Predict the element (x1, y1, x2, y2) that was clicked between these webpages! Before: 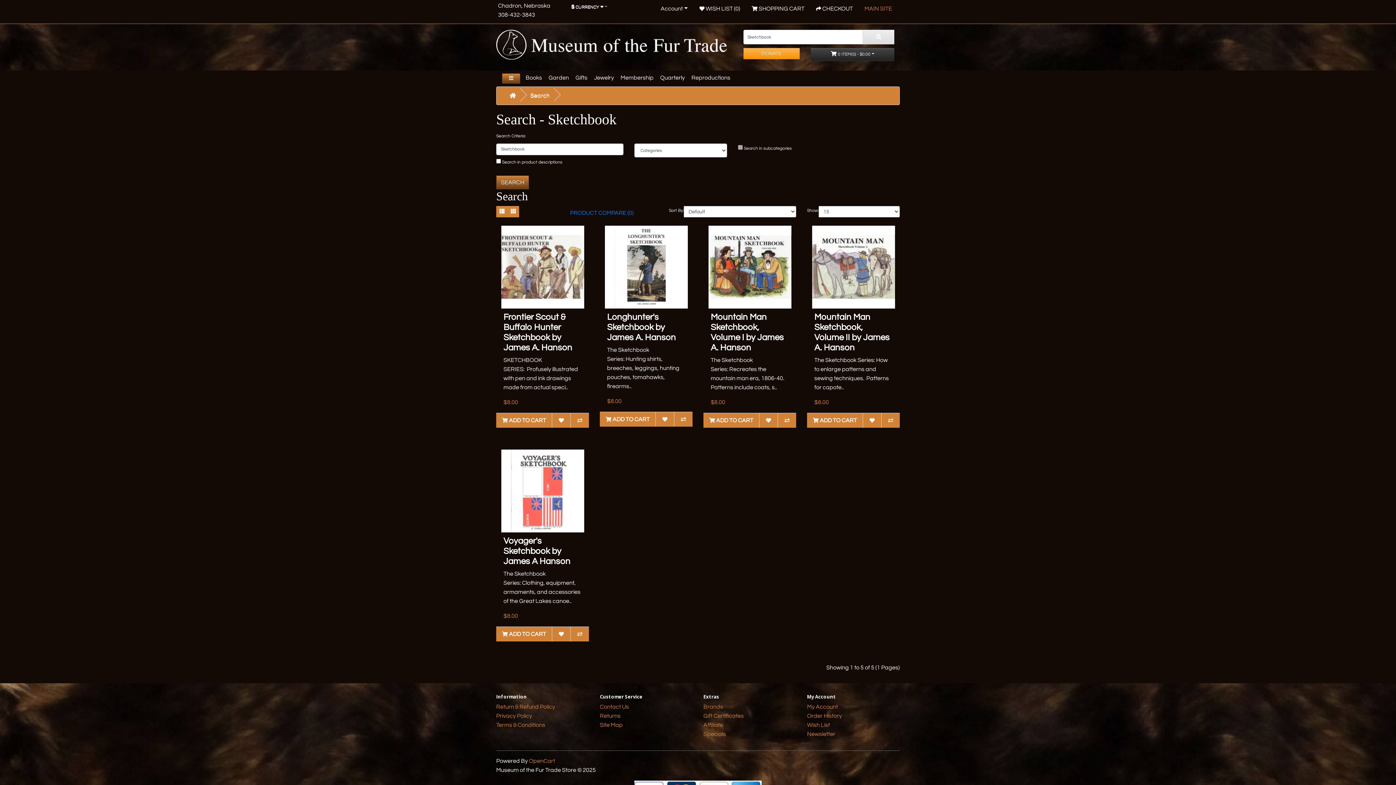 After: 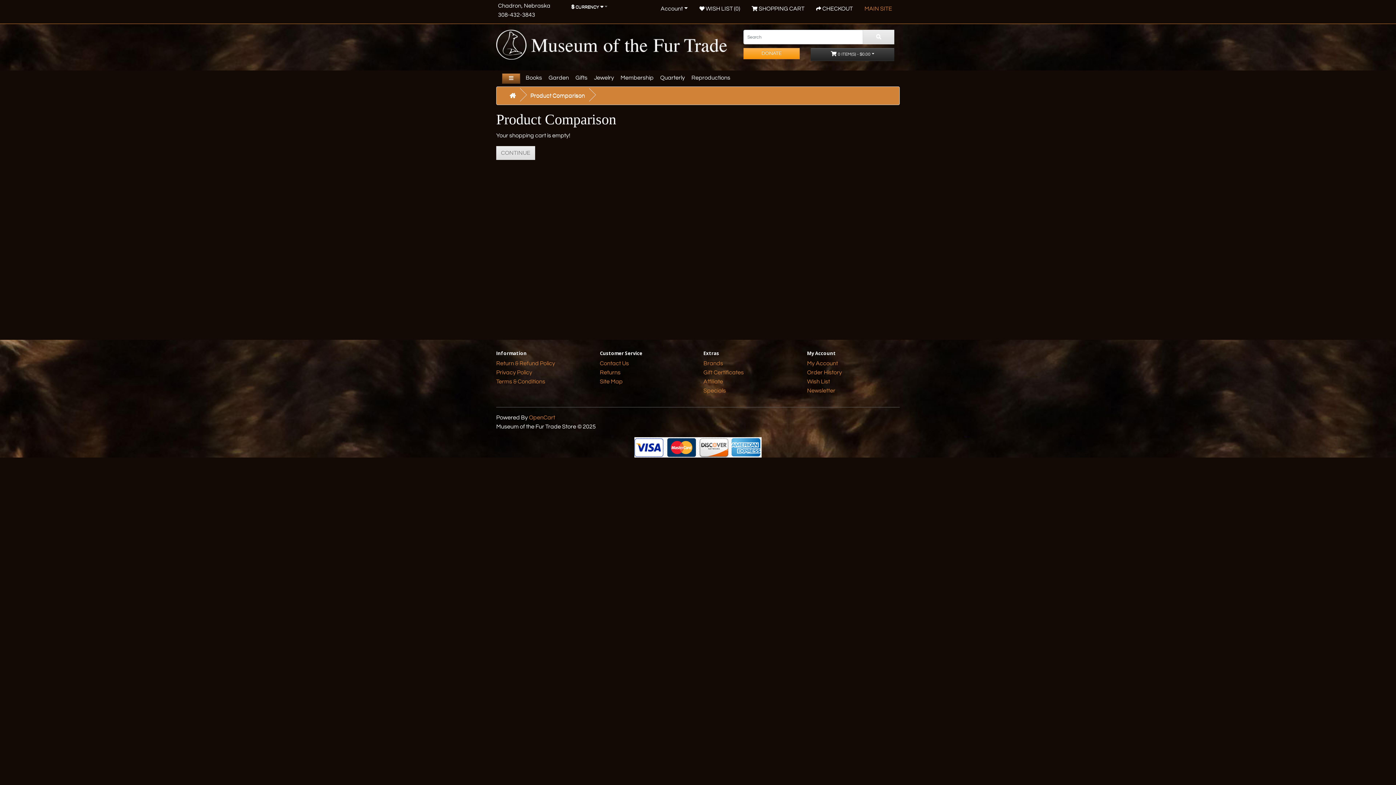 Action: label: PRODUCT COMPARE (0) bbox: (565, 206, 638, 220)